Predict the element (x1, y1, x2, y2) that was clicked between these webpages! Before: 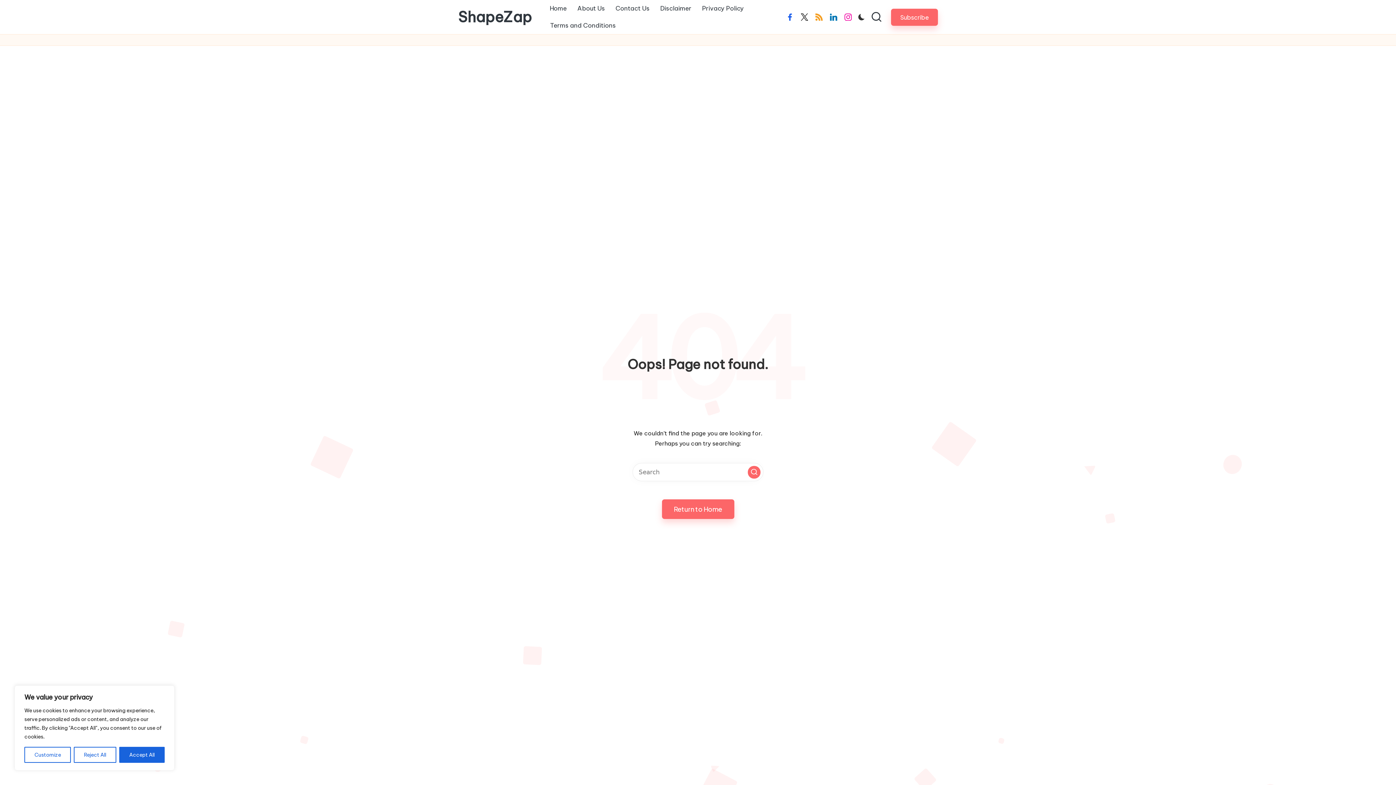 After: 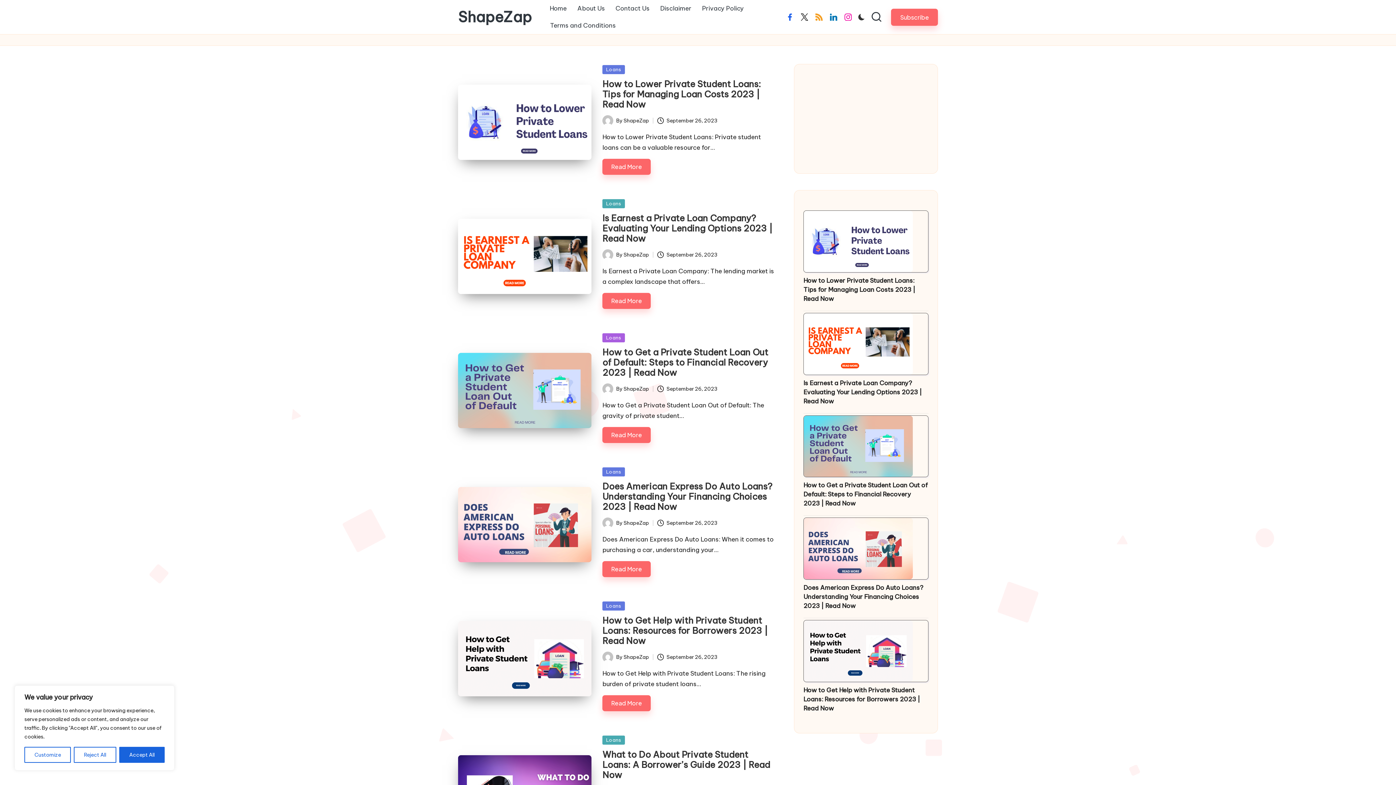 Action: label: Return to Home bbox: (662, 499, 734, 519)